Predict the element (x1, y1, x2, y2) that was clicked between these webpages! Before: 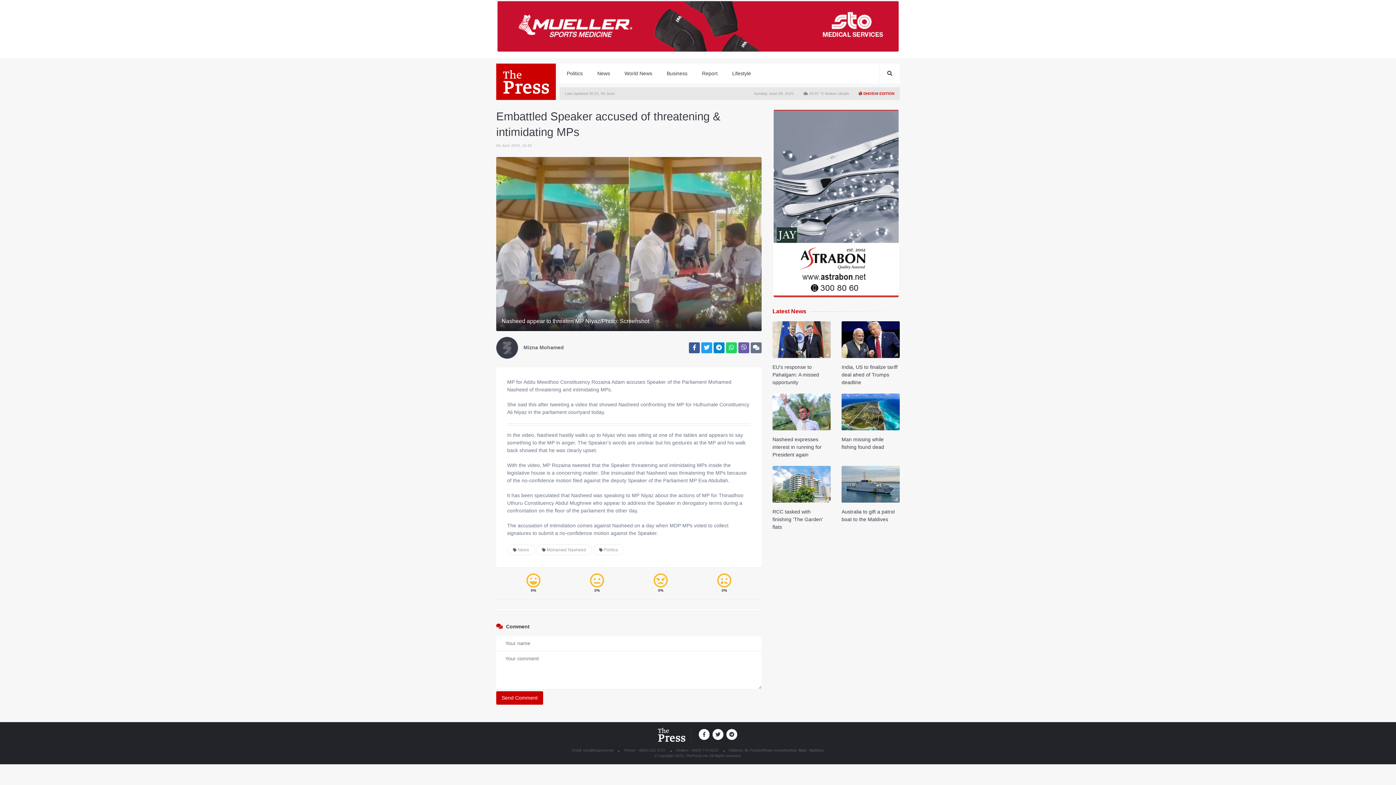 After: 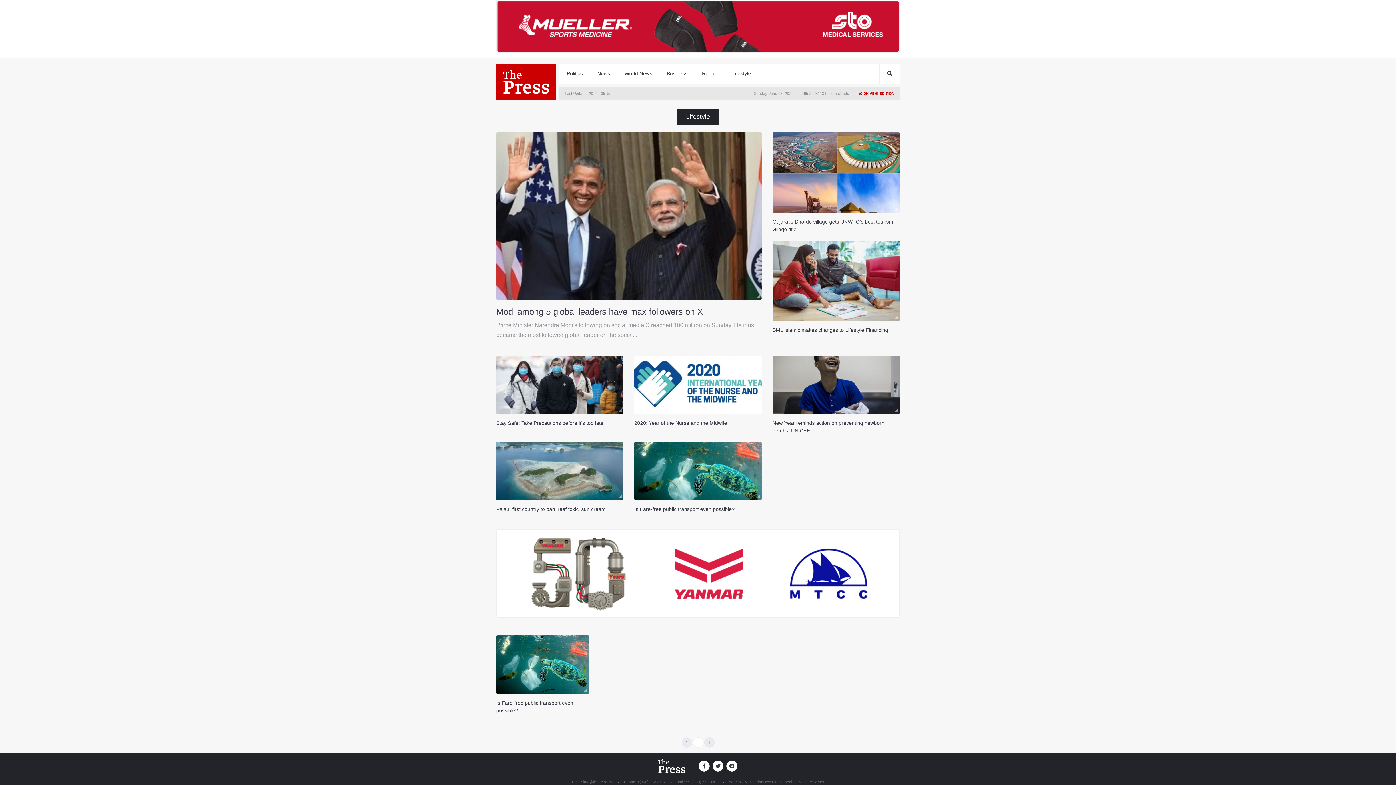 Action: label: Lifestyle bbox: (725, 63, 758, 83)